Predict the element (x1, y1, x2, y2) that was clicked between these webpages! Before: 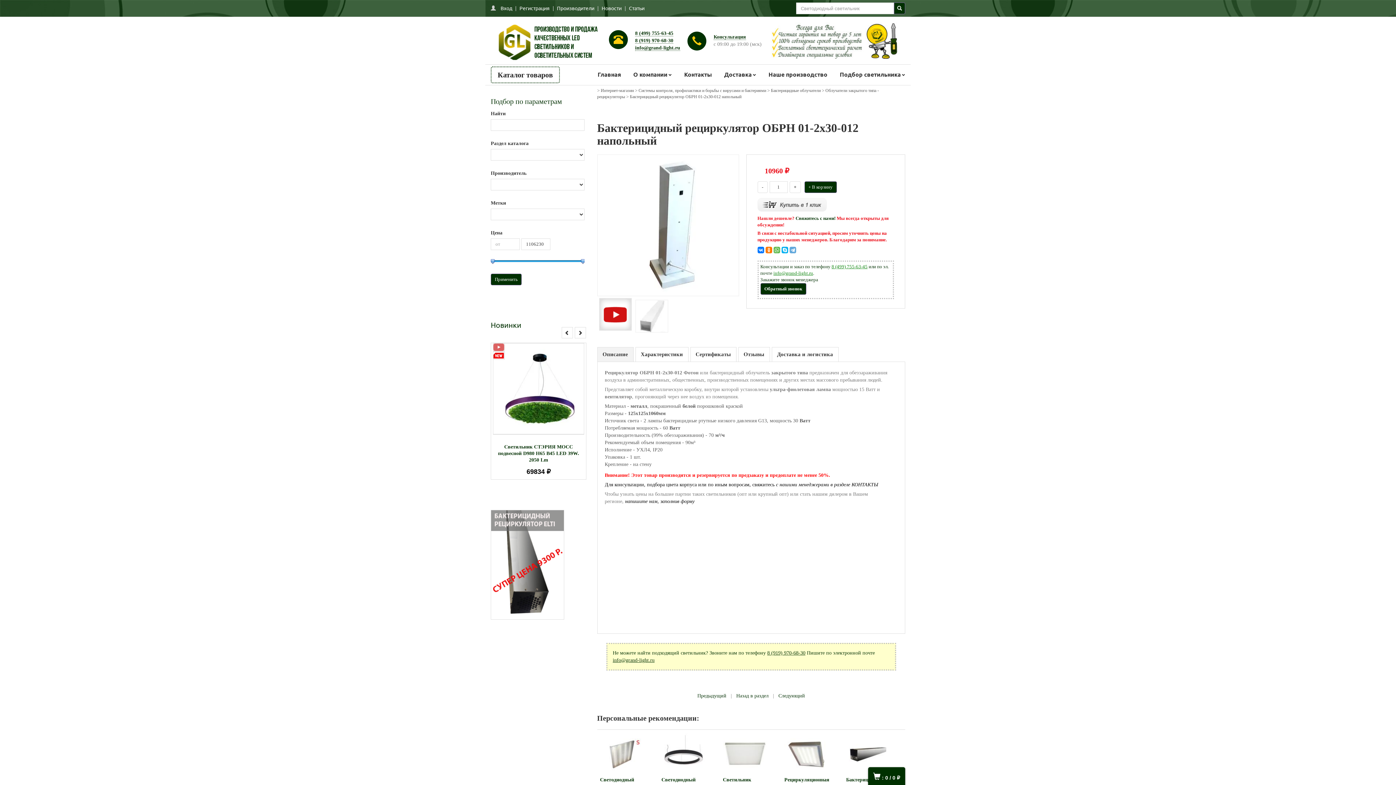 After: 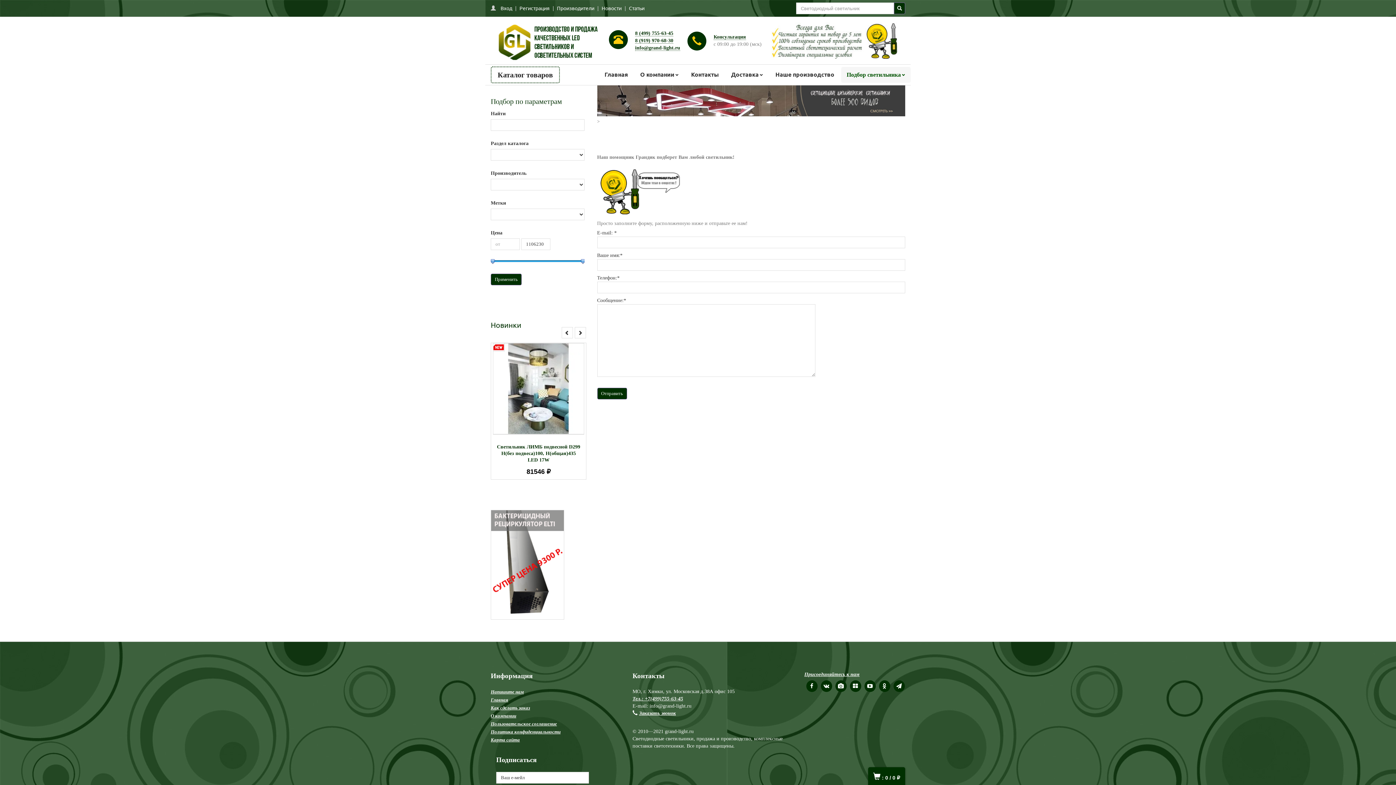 Action: label: Подбор светильника bbox: (834, 66, 910, 82)